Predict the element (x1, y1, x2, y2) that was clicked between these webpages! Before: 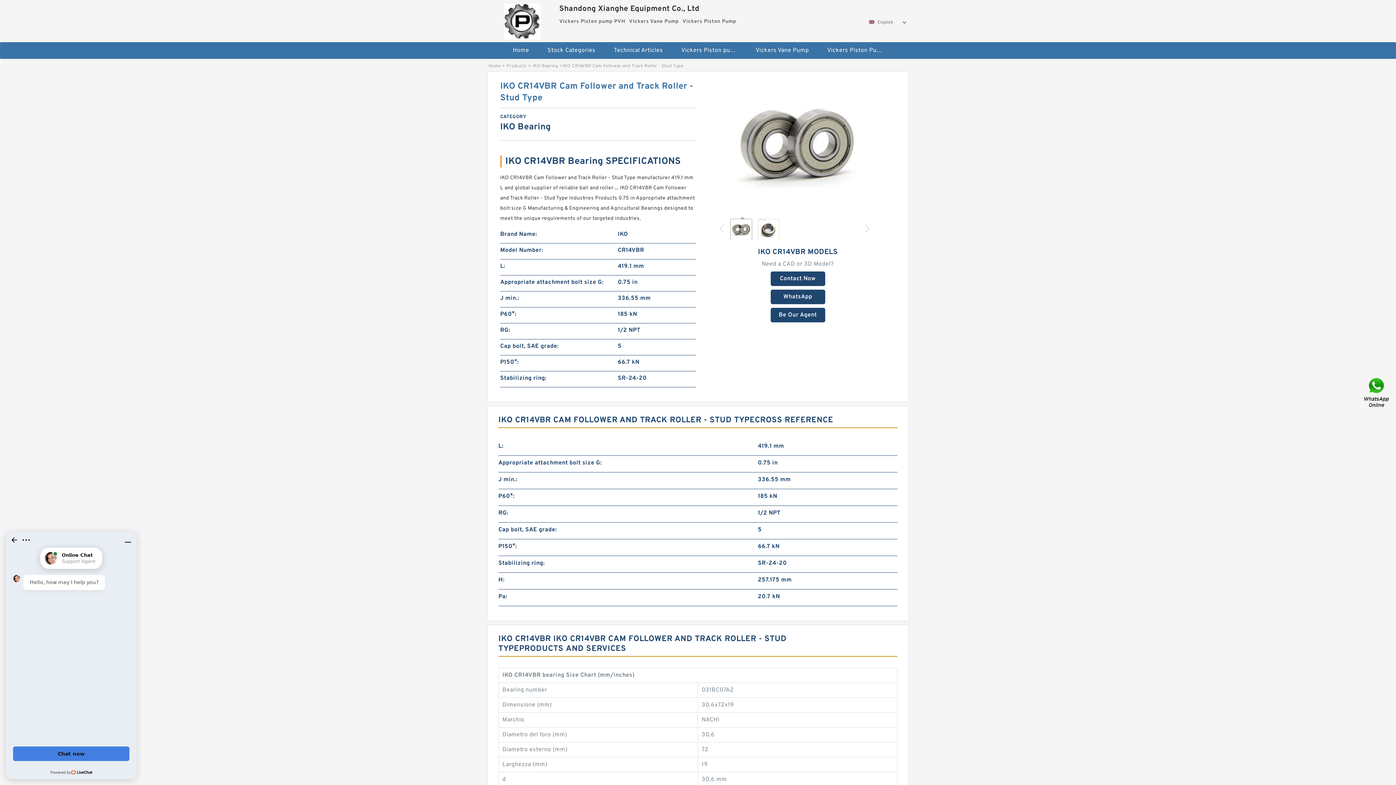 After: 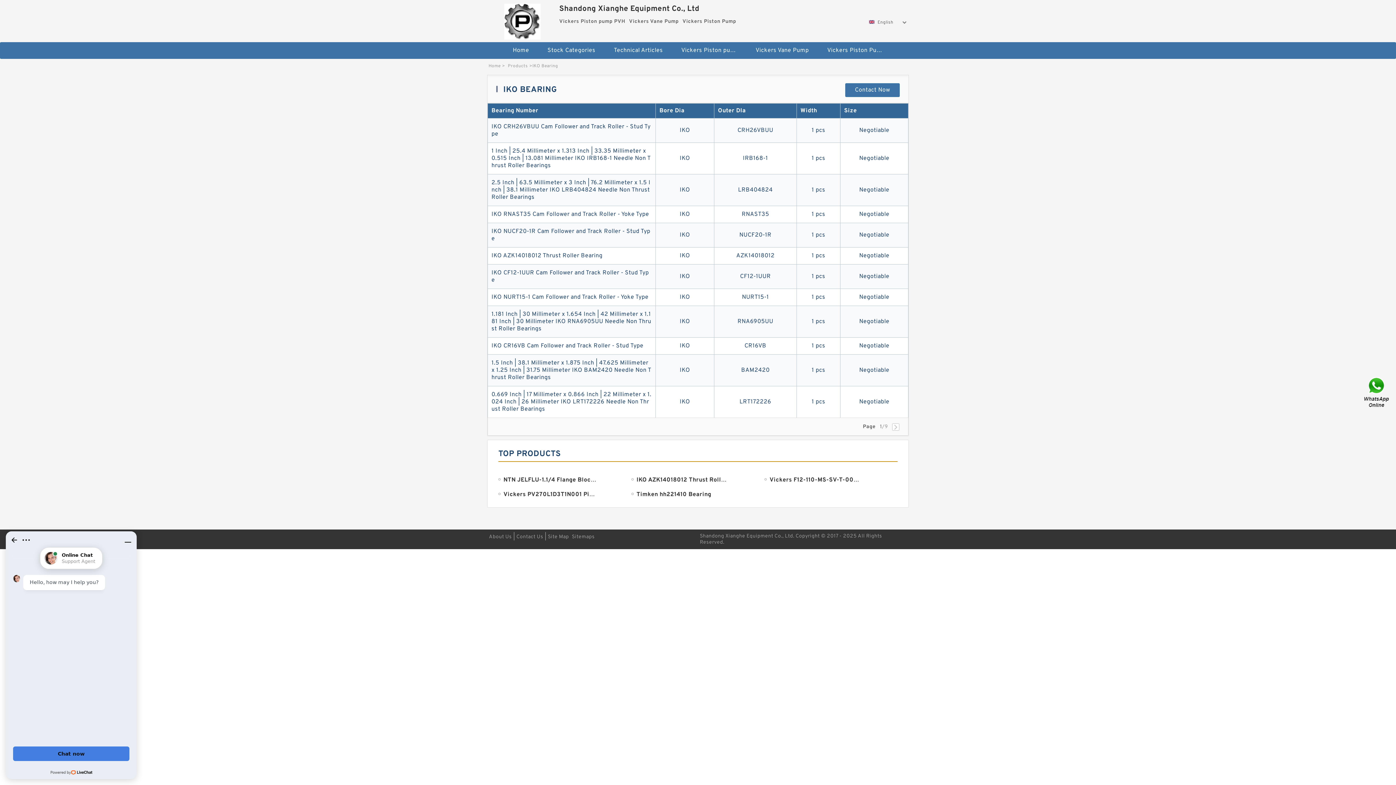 Action: label: IKO Bearing bbox: (532, 63, 558, 69)